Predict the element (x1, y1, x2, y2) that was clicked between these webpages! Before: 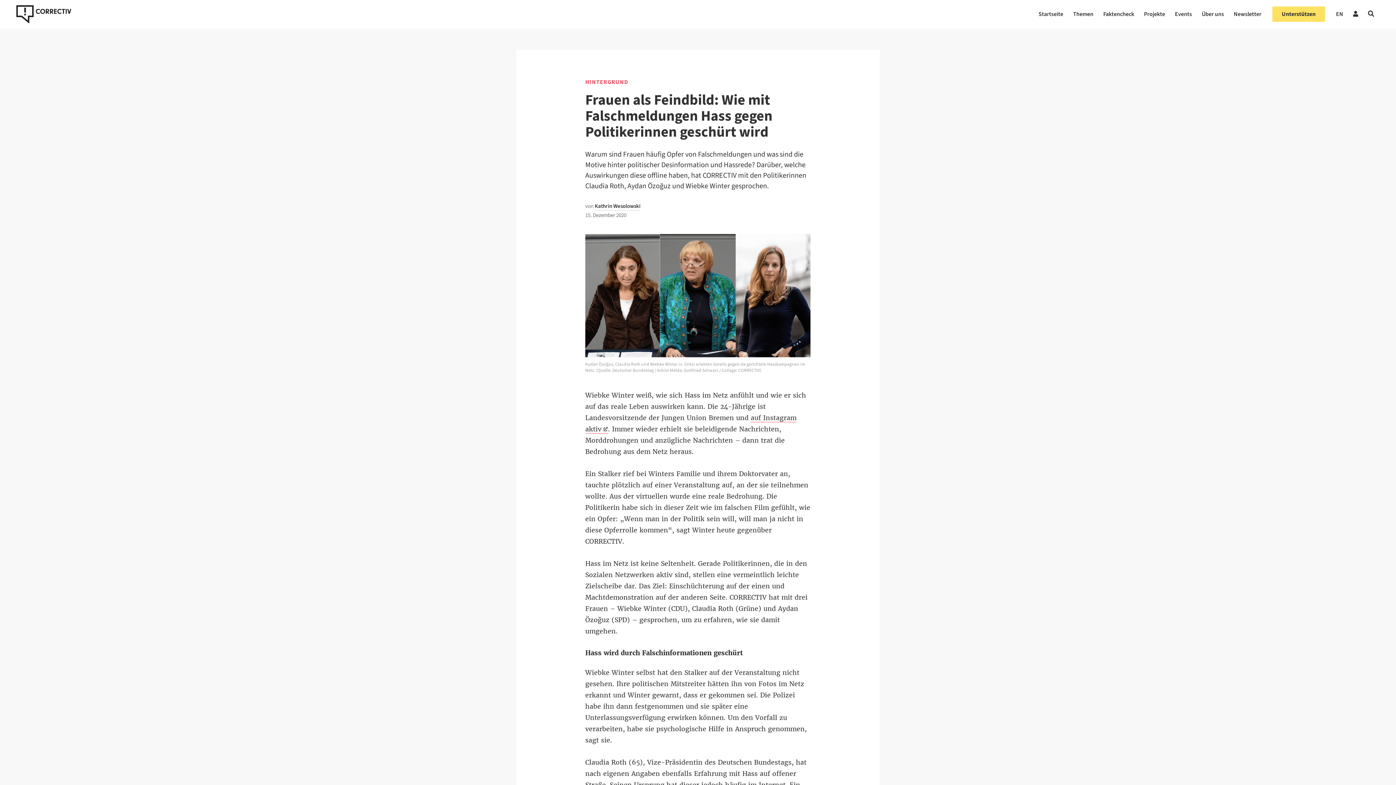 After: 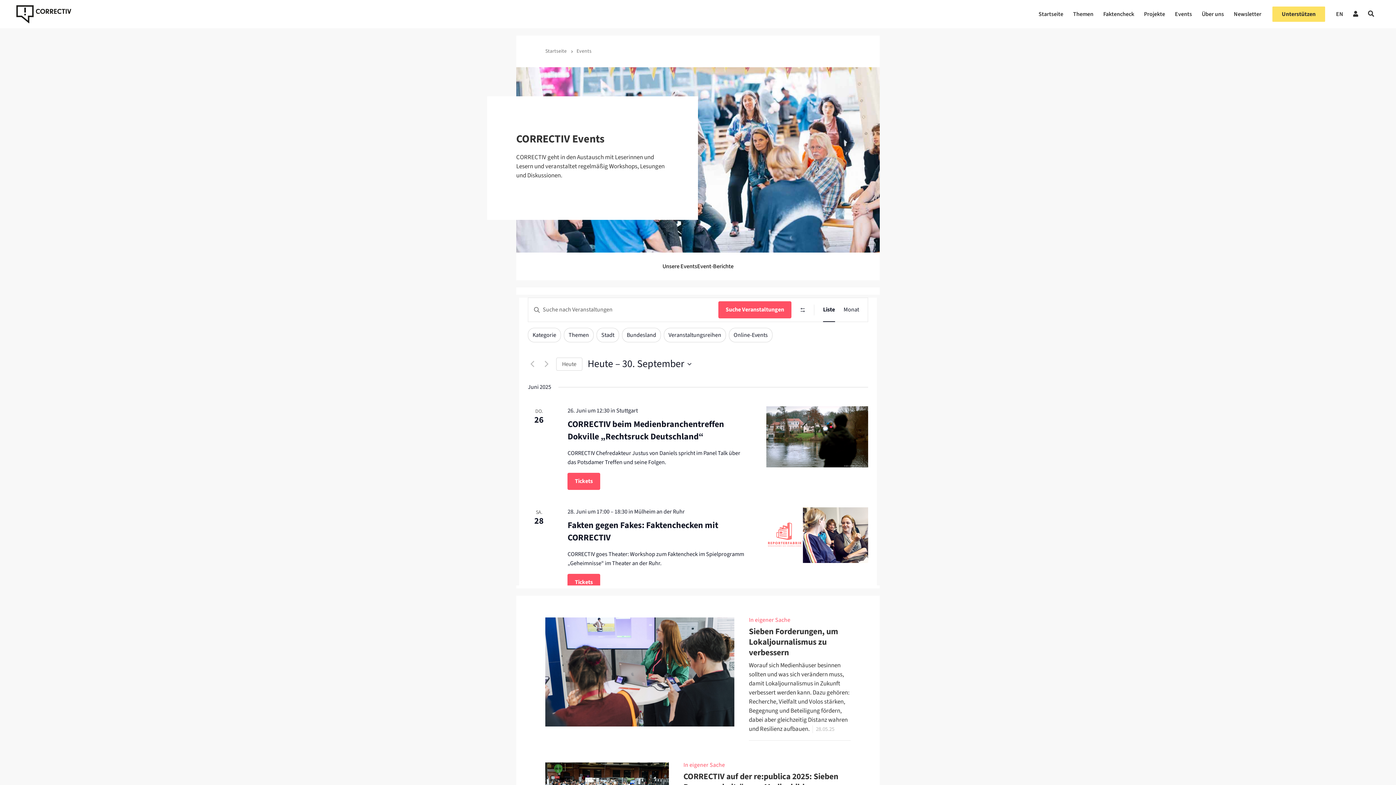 Action: label: Events bbox: (1175, 10, 1192, 17)